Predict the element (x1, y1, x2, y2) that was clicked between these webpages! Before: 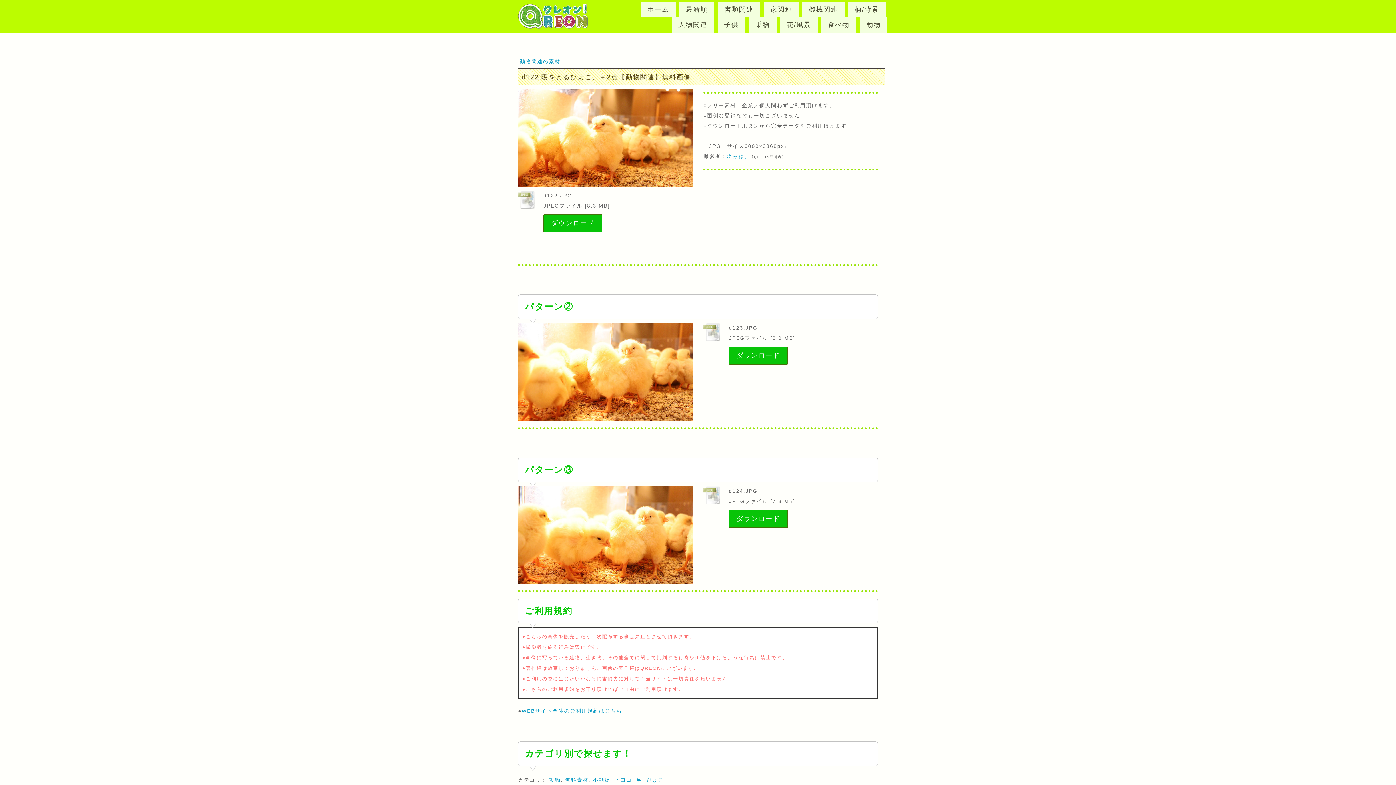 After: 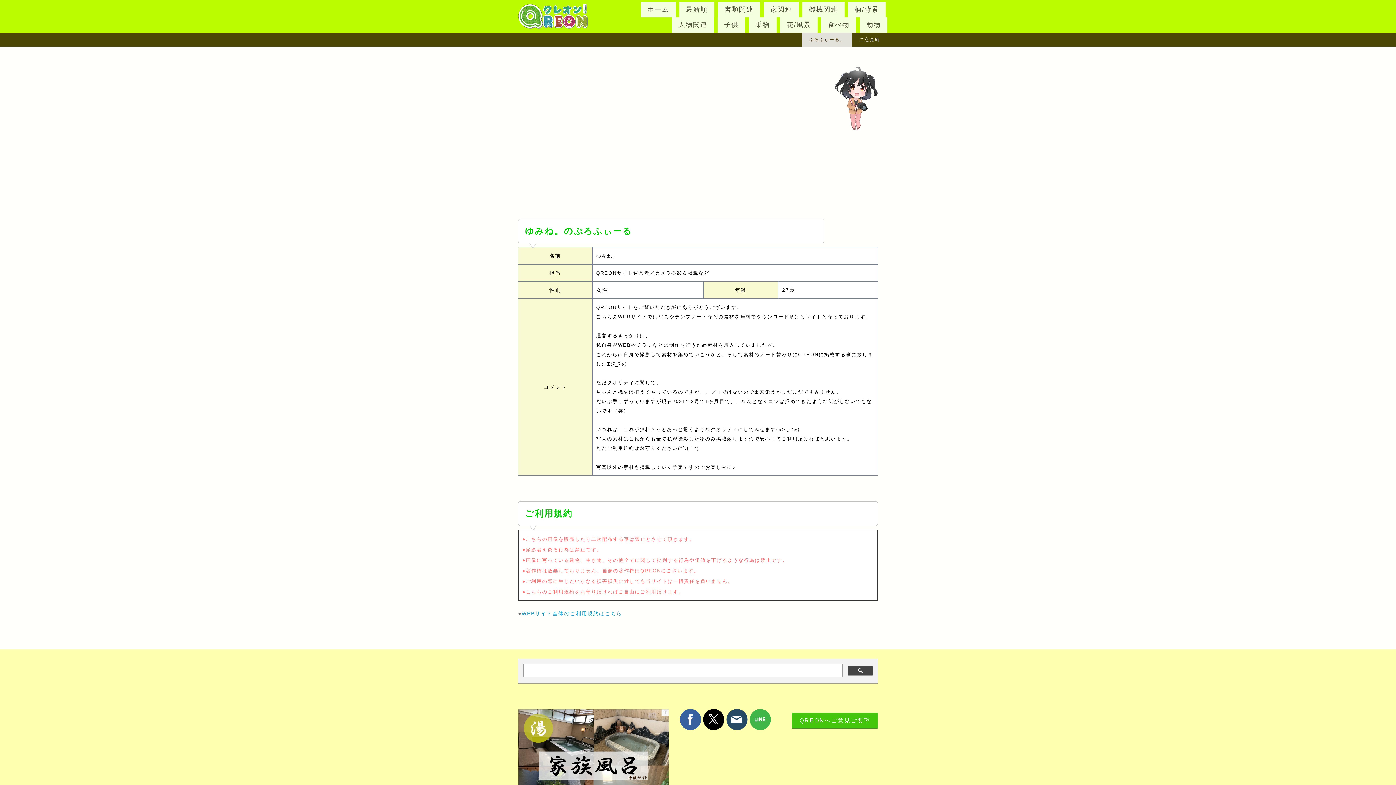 Action: bbox: (726, 153, 750, 159) label: ゆみね。